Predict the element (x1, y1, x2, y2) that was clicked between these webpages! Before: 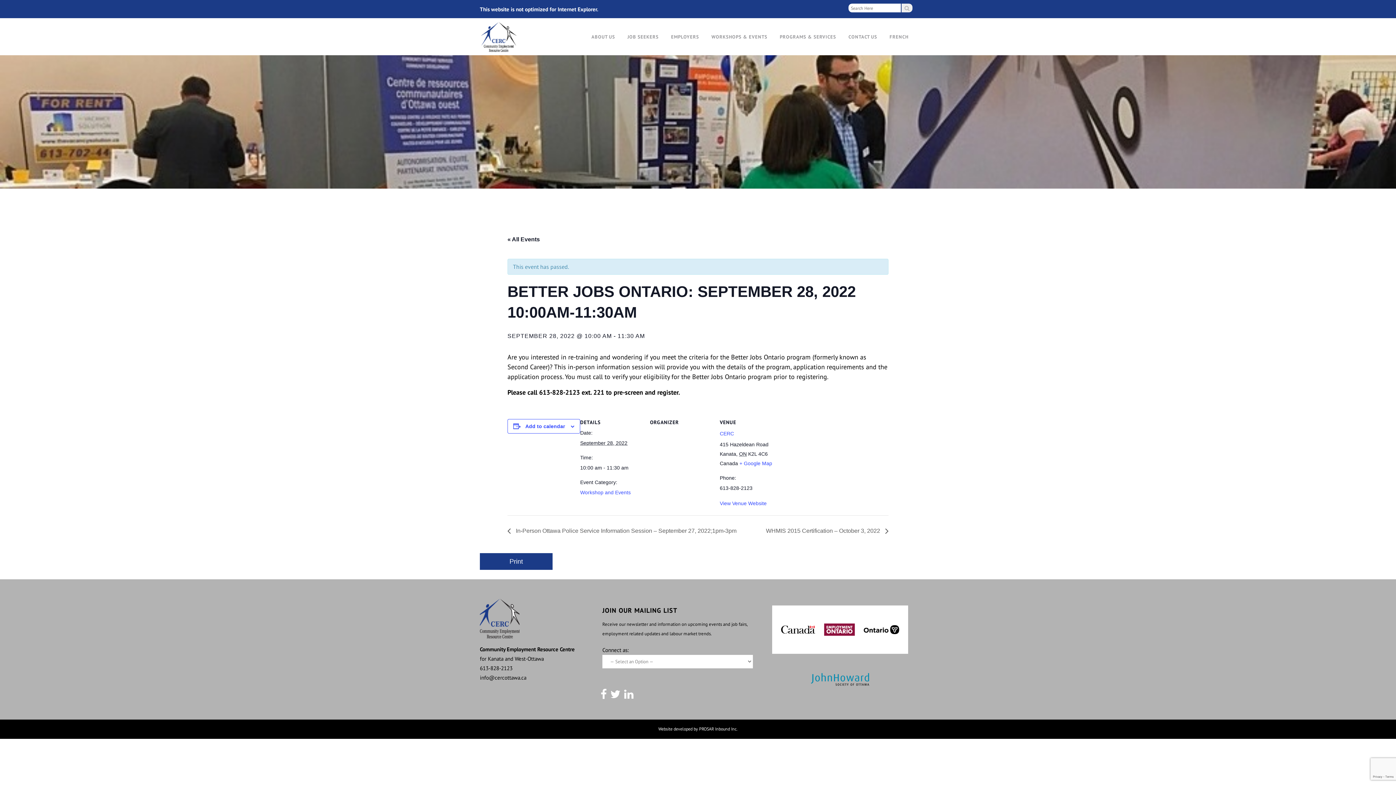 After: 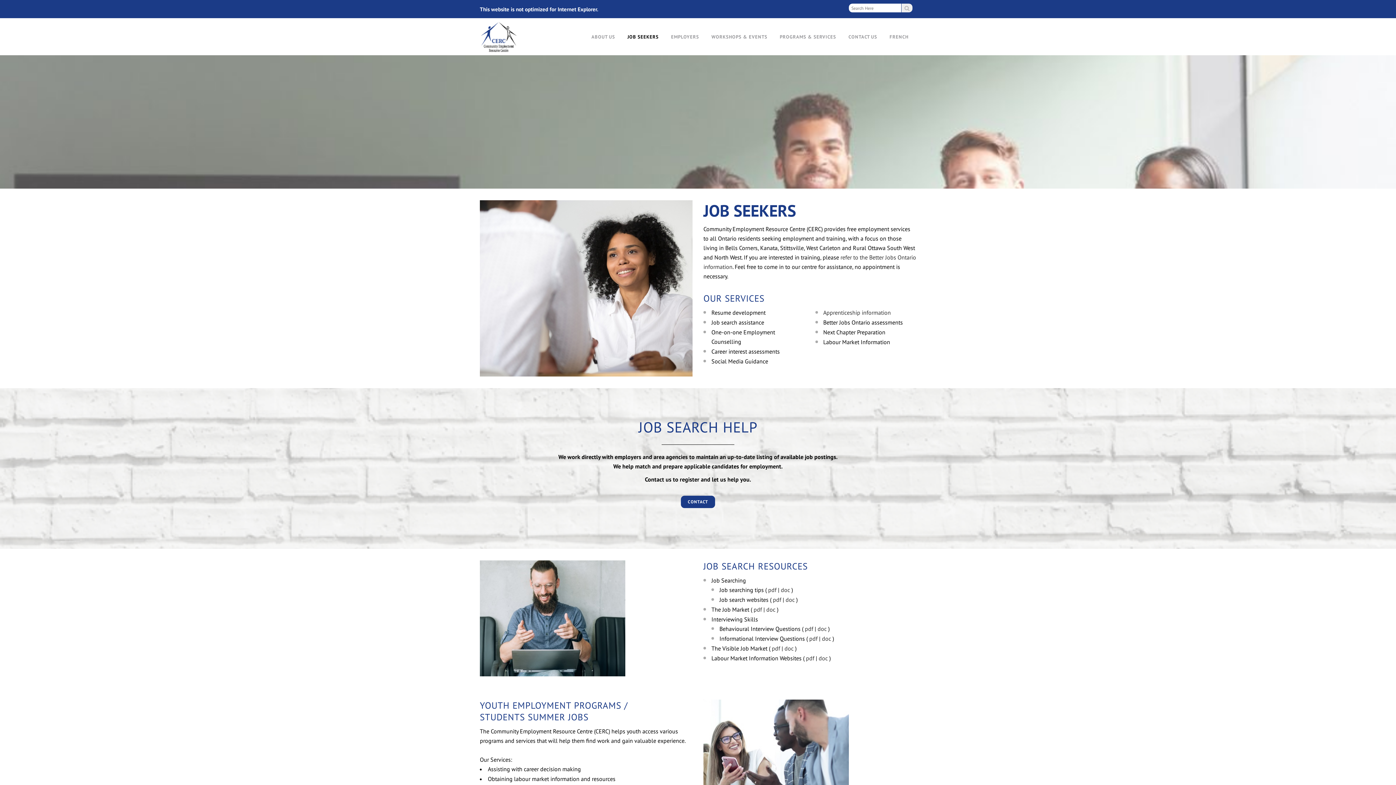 Action: bbox: (621, 18, 665, 55) label: JOB SEEKERS